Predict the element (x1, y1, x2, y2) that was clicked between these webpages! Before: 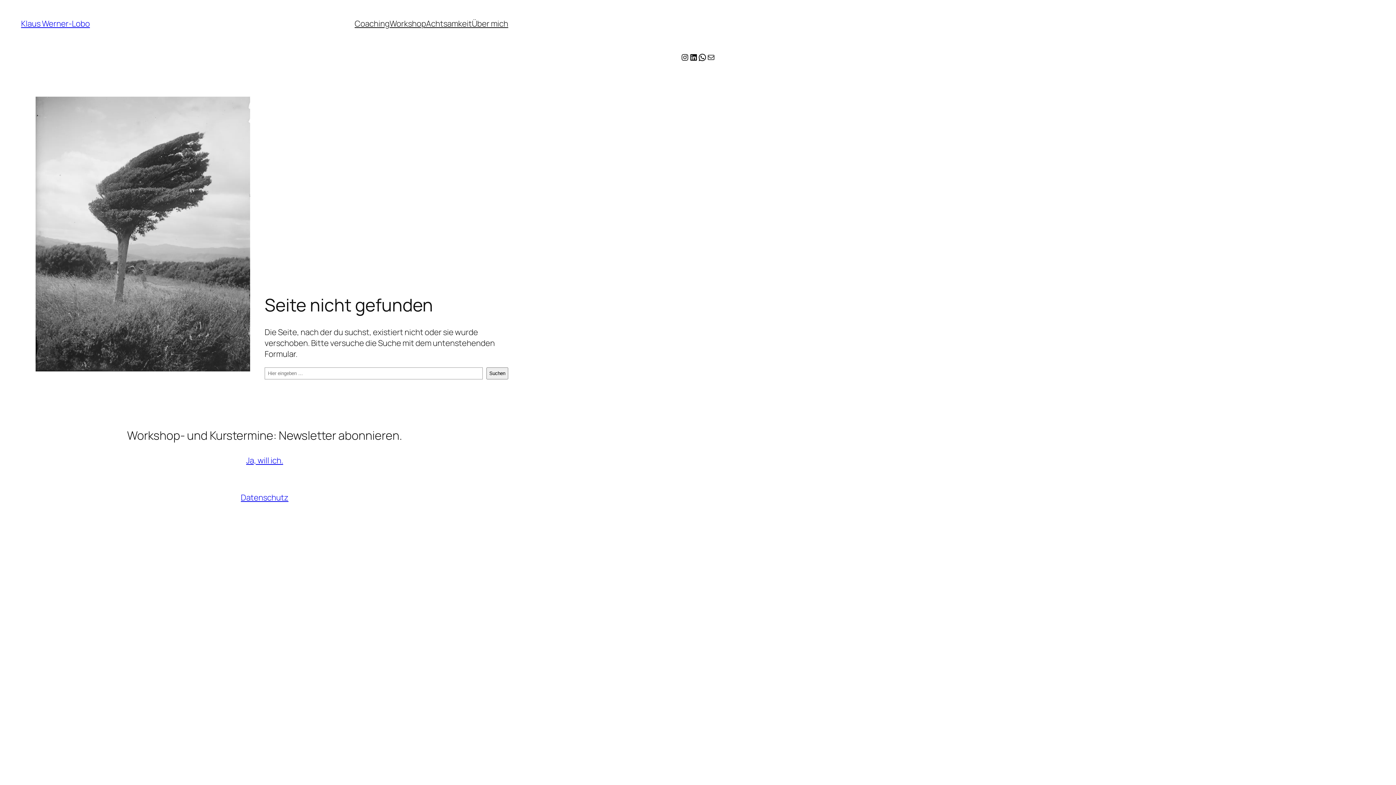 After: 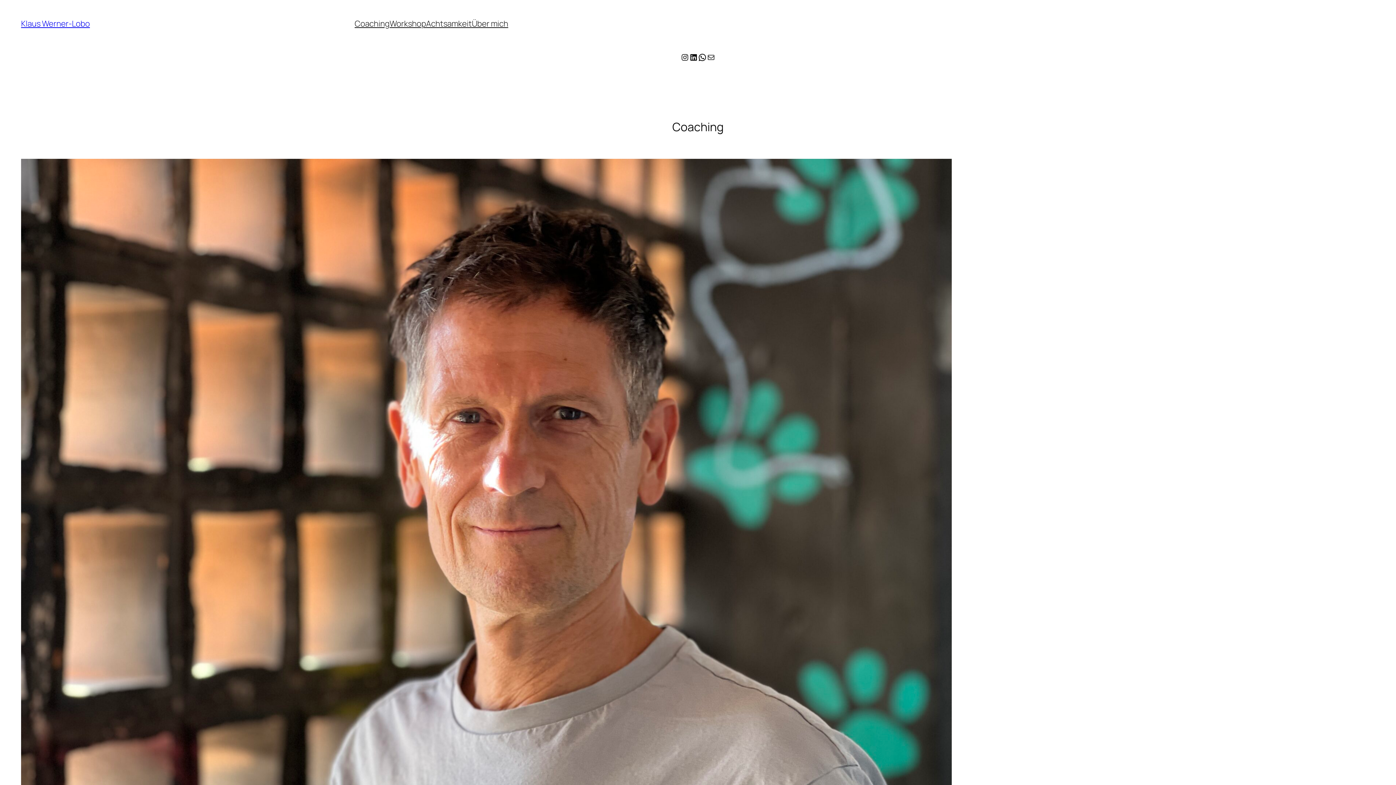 Action: label: Coaching bbox: (354, 18, 389, 29)